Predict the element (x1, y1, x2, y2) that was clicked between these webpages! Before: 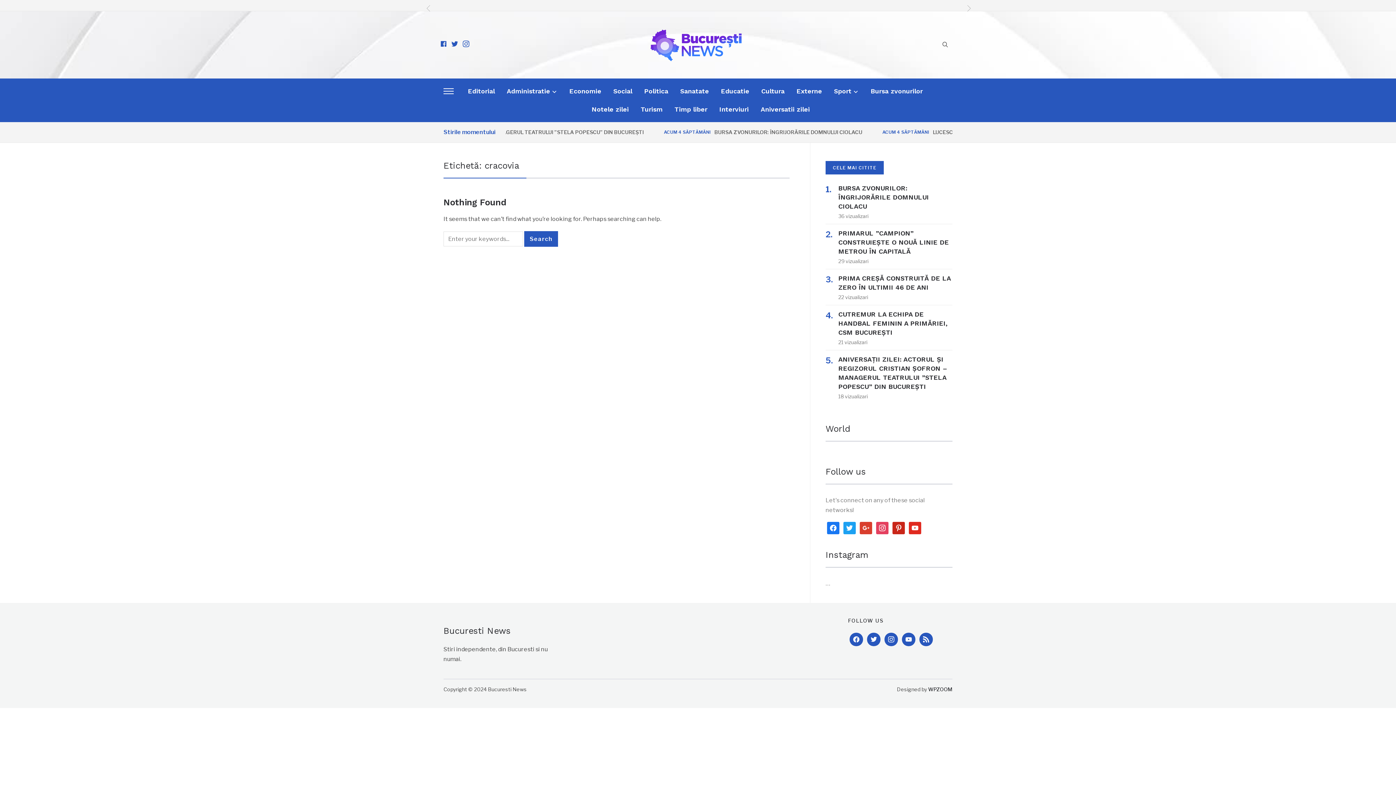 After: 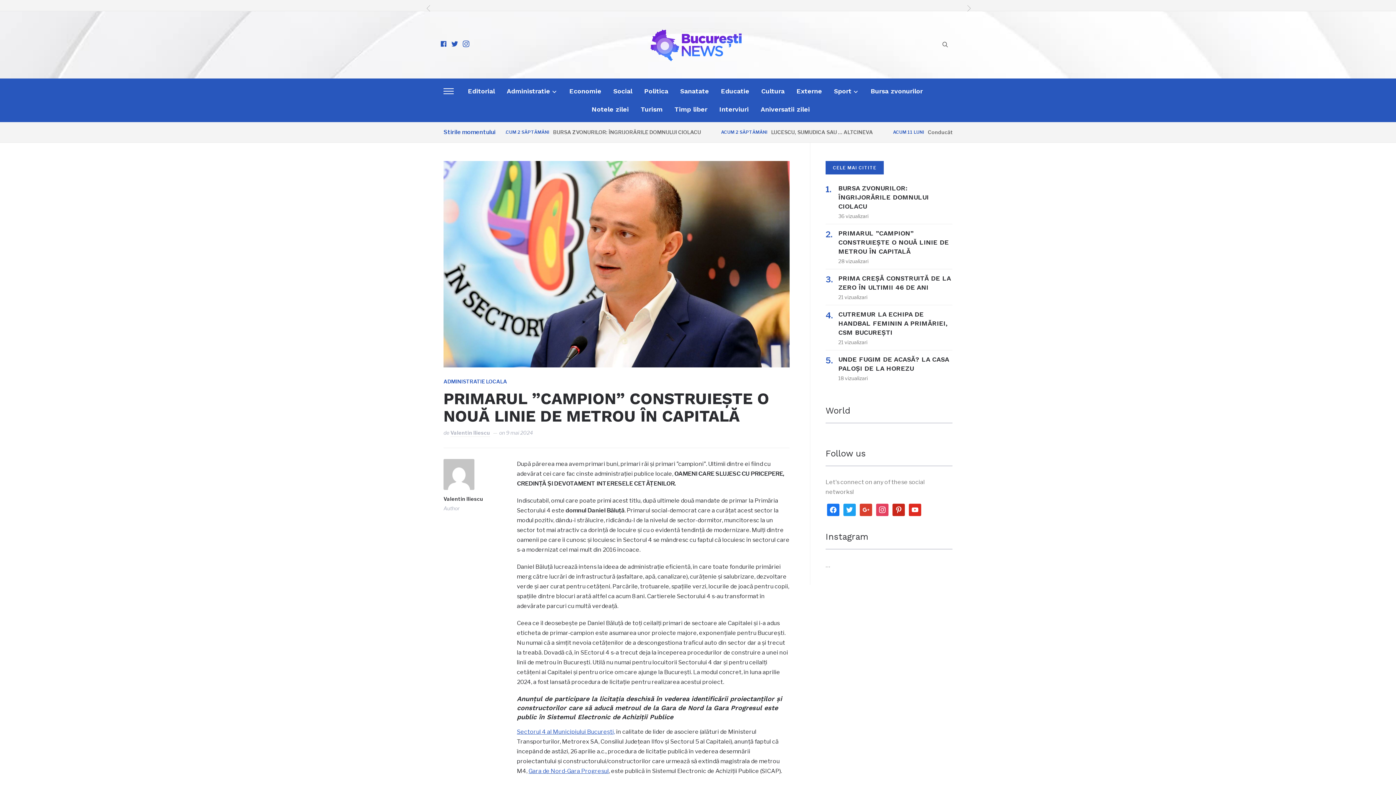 Action: bbox: (838, 229, 949, 255) label: PRIMARUL ”CAMPION” CONSTRUIEȘTE O NOUĂ LINIE DE METROU ÎN CAPITALĂ